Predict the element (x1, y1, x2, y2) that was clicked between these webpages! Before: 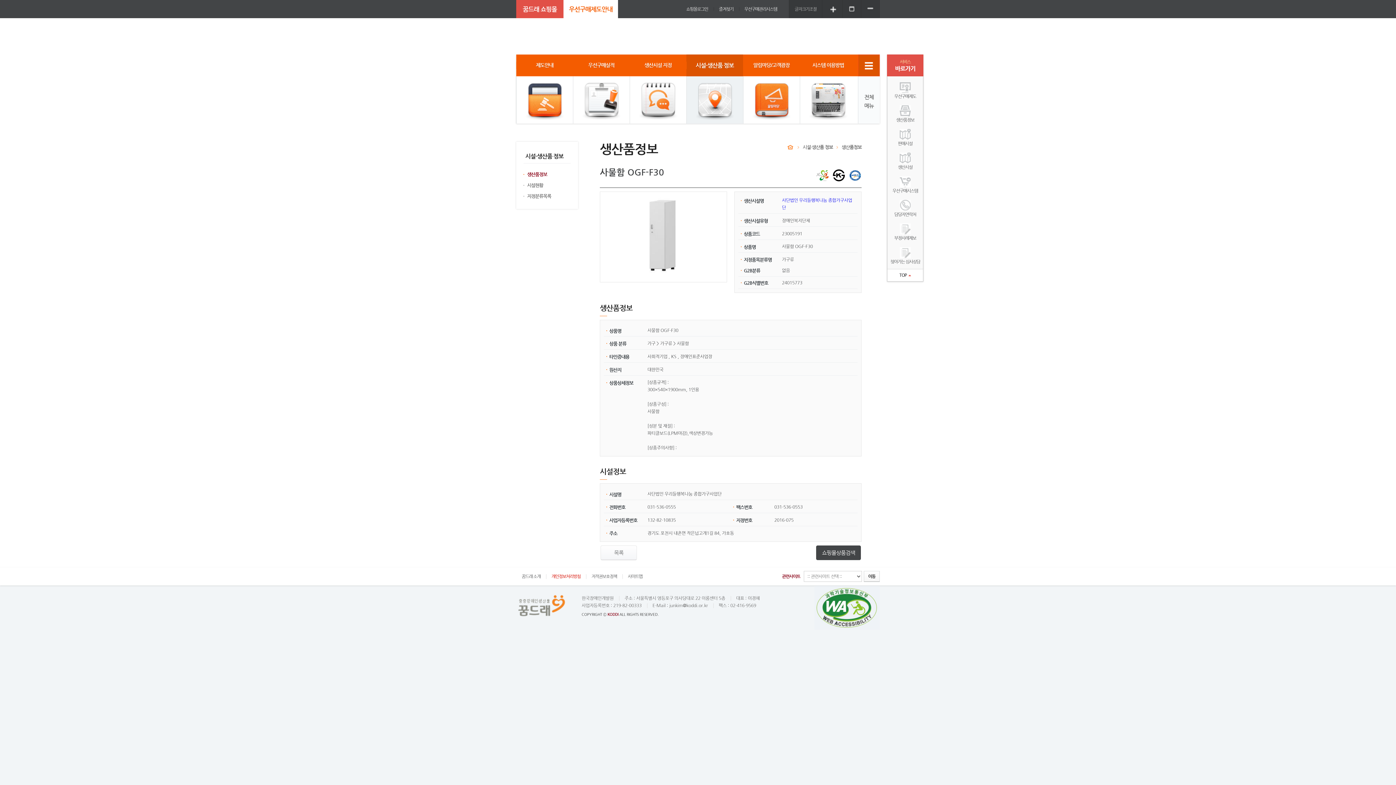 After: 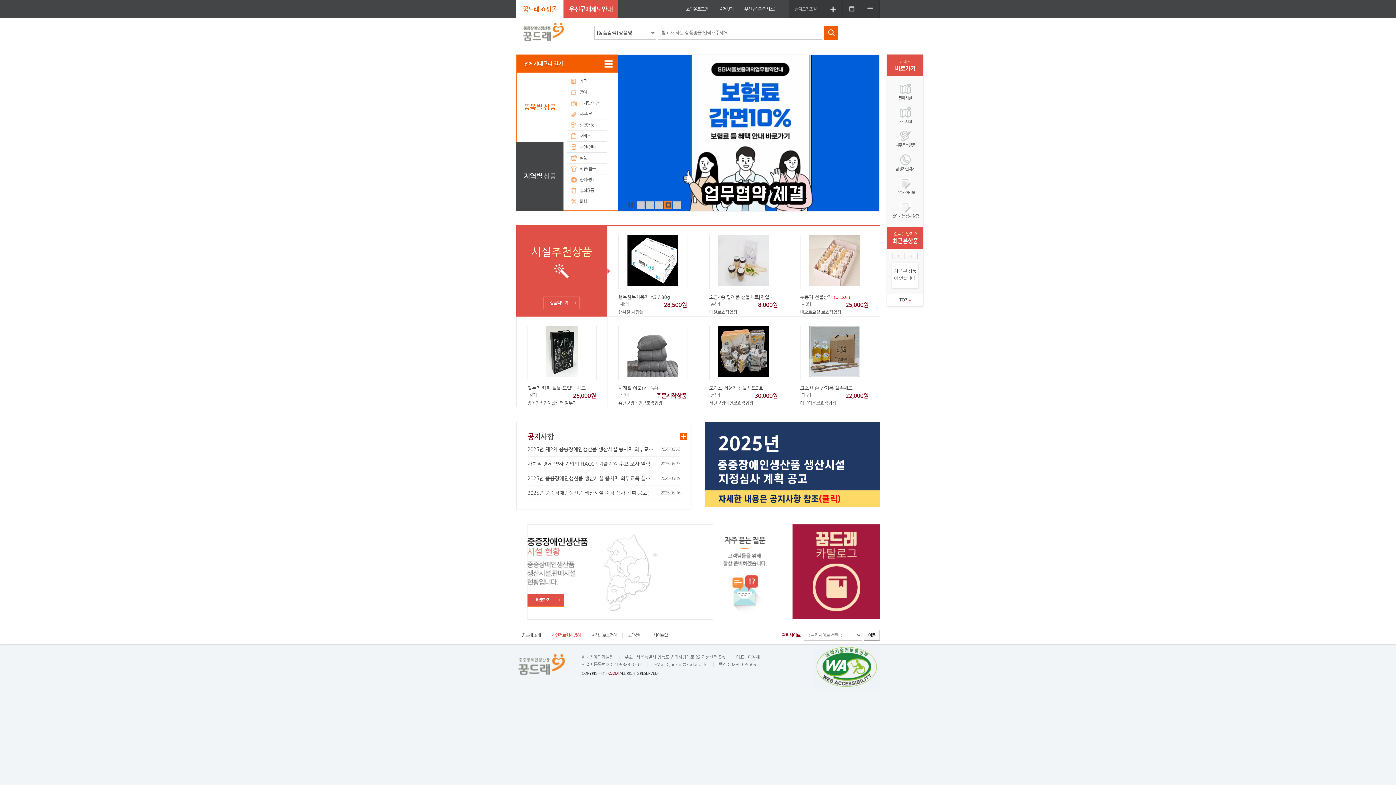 Action: label: 꿈드래 쇼핑몰 bbox: (516, 0, 563, 18)